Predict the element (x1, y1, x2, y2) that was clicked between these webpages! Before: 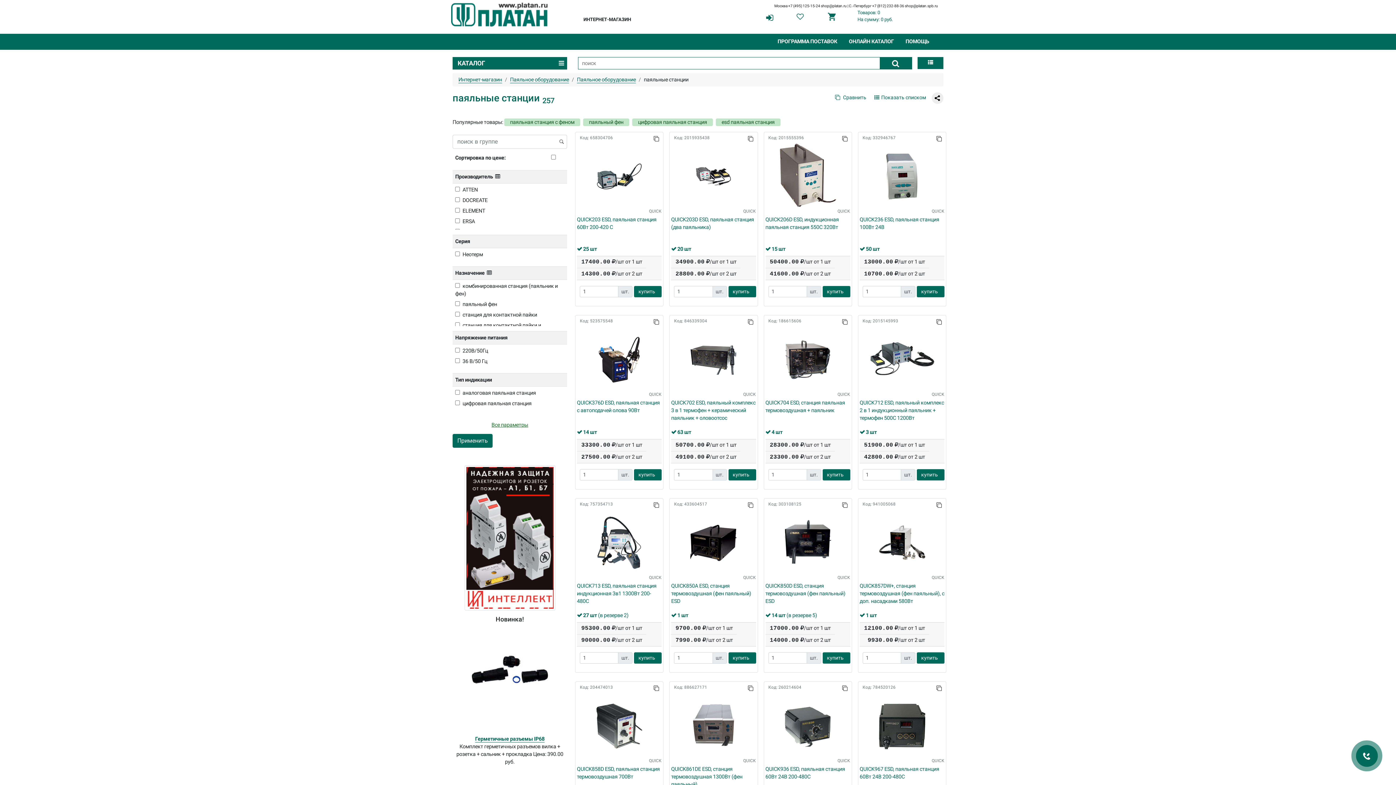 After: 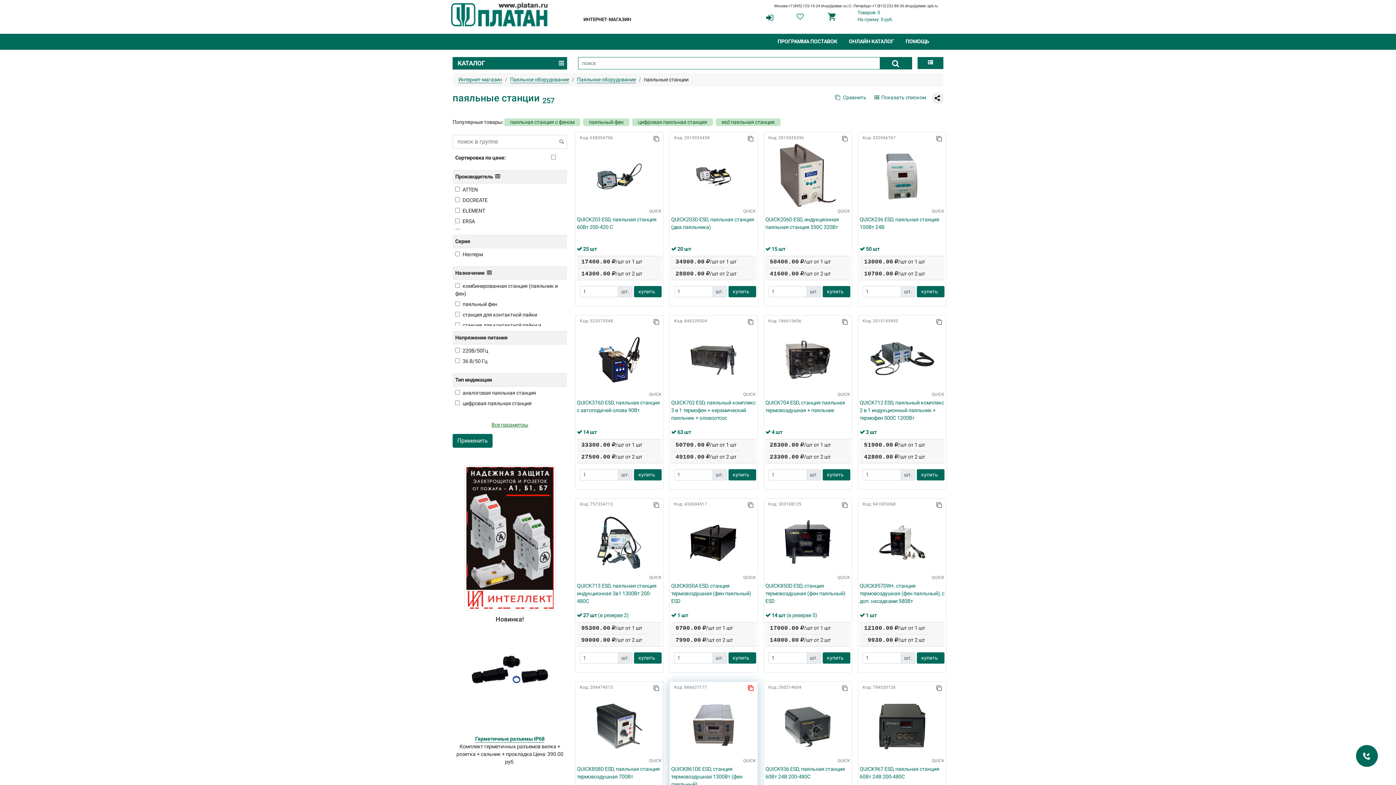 Action: bbox: (748, 683, 756, 692)